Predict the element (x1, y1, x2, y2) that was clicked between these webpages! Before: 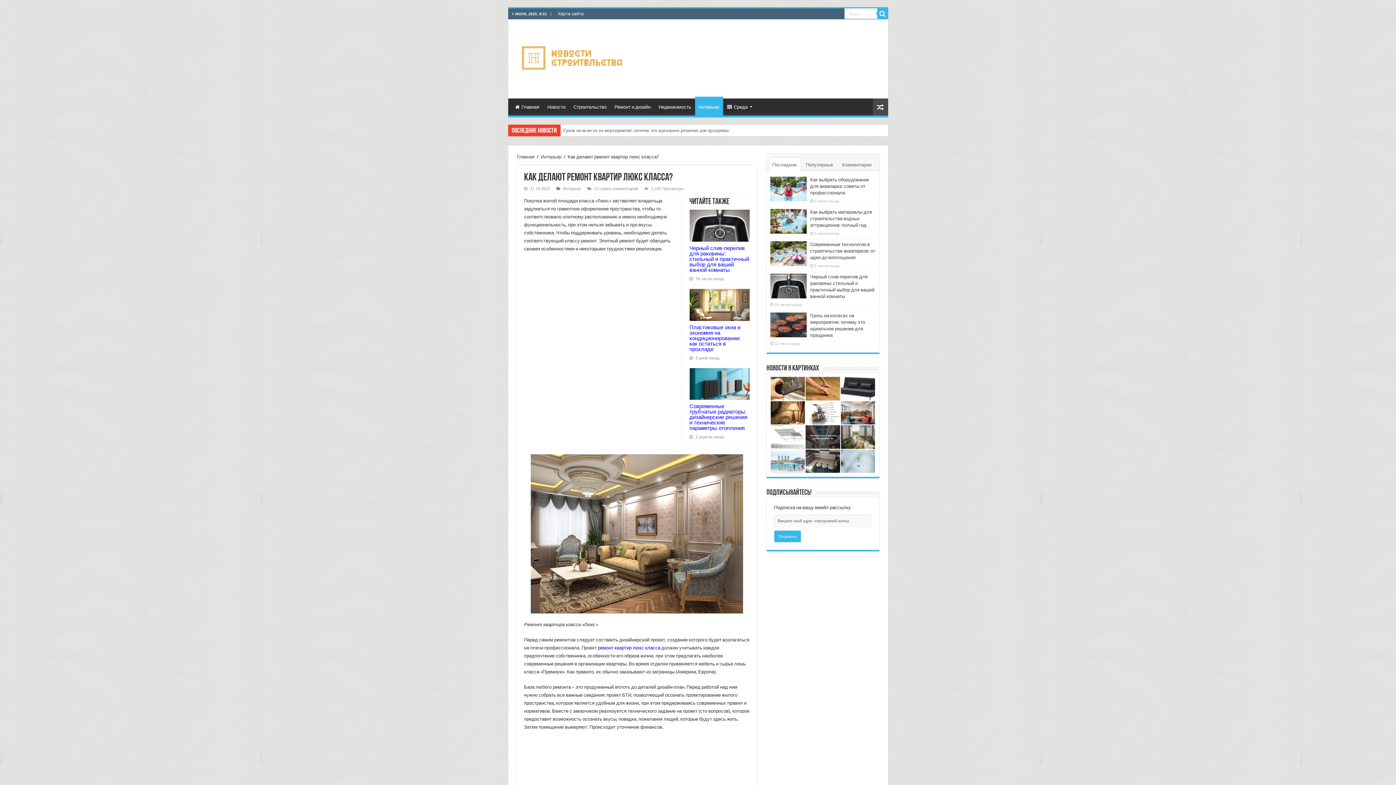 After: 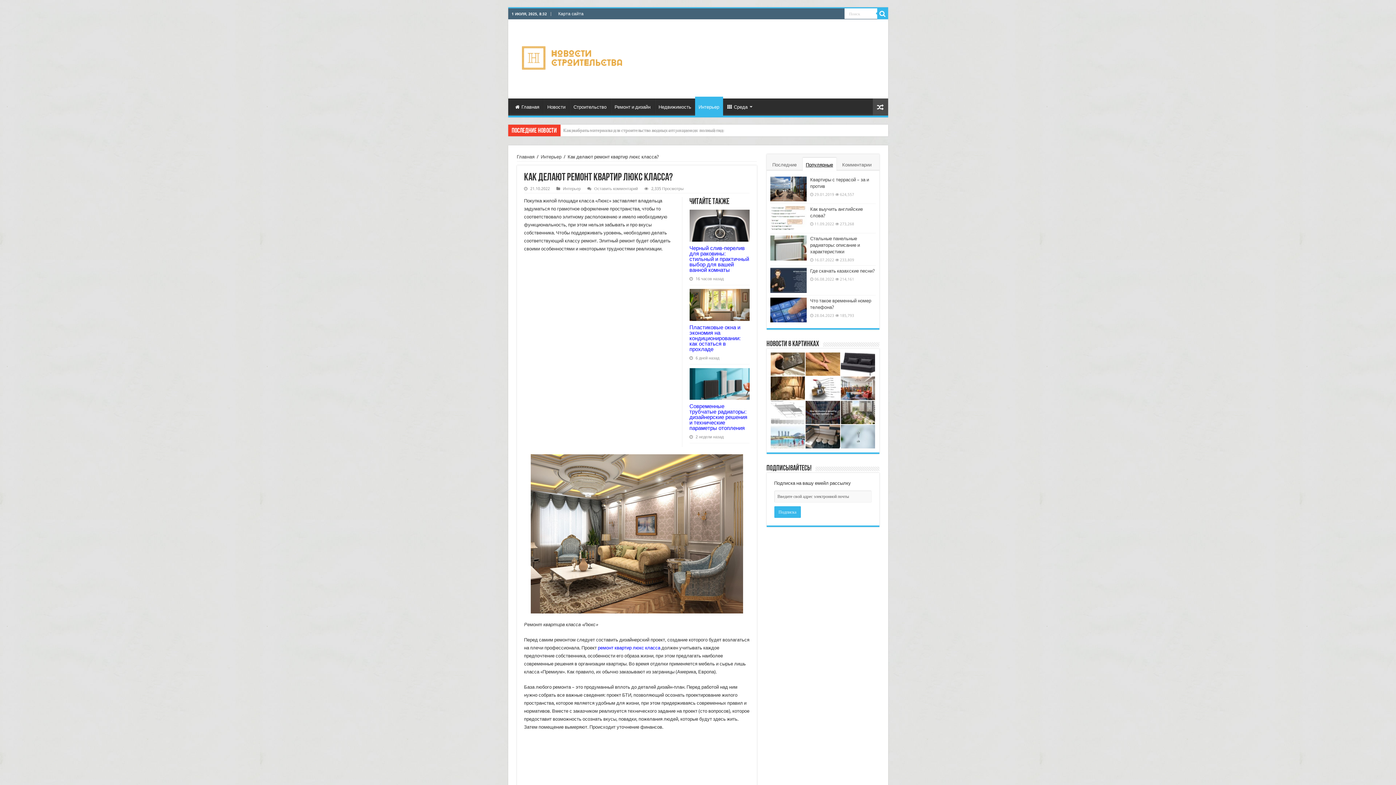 Action: bbox: (802, 157, 836, 170) label: Популярные